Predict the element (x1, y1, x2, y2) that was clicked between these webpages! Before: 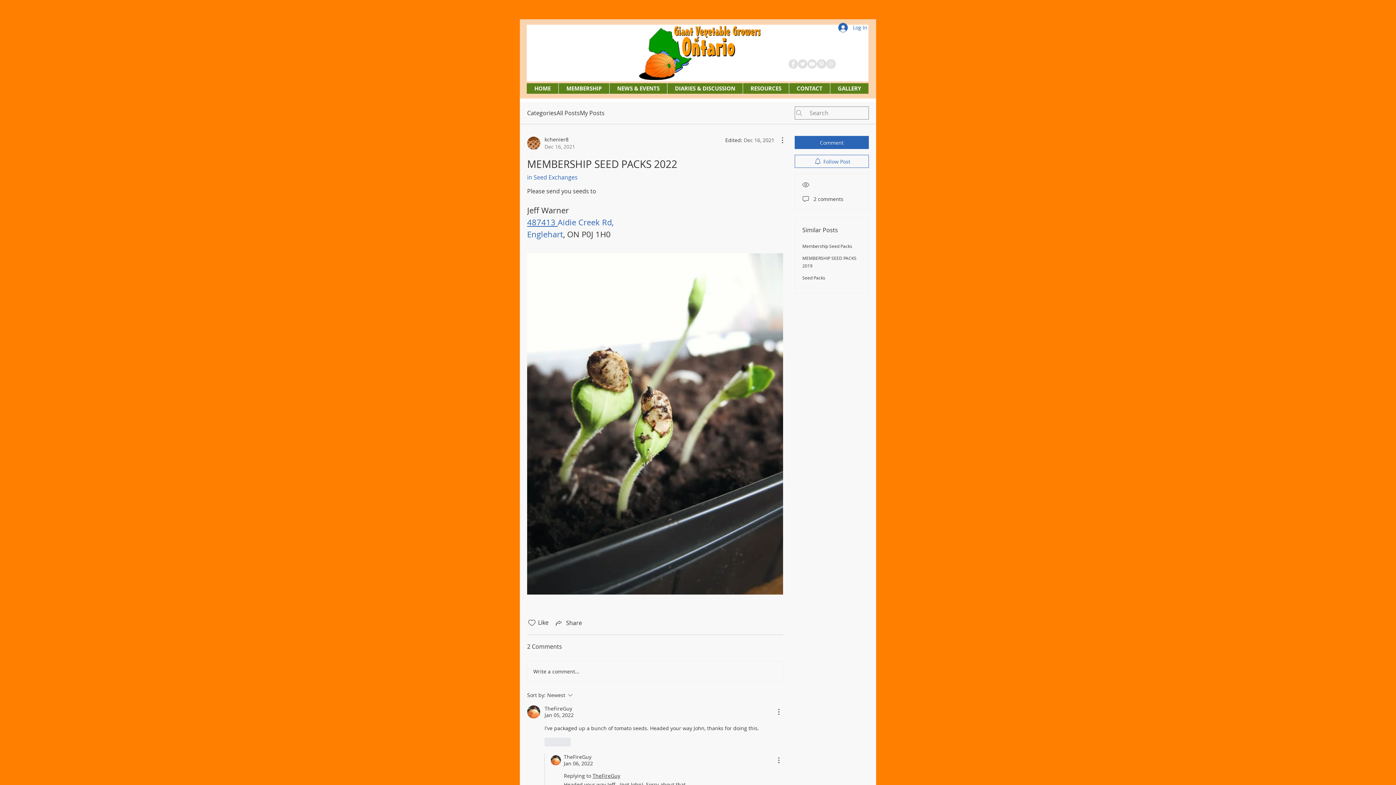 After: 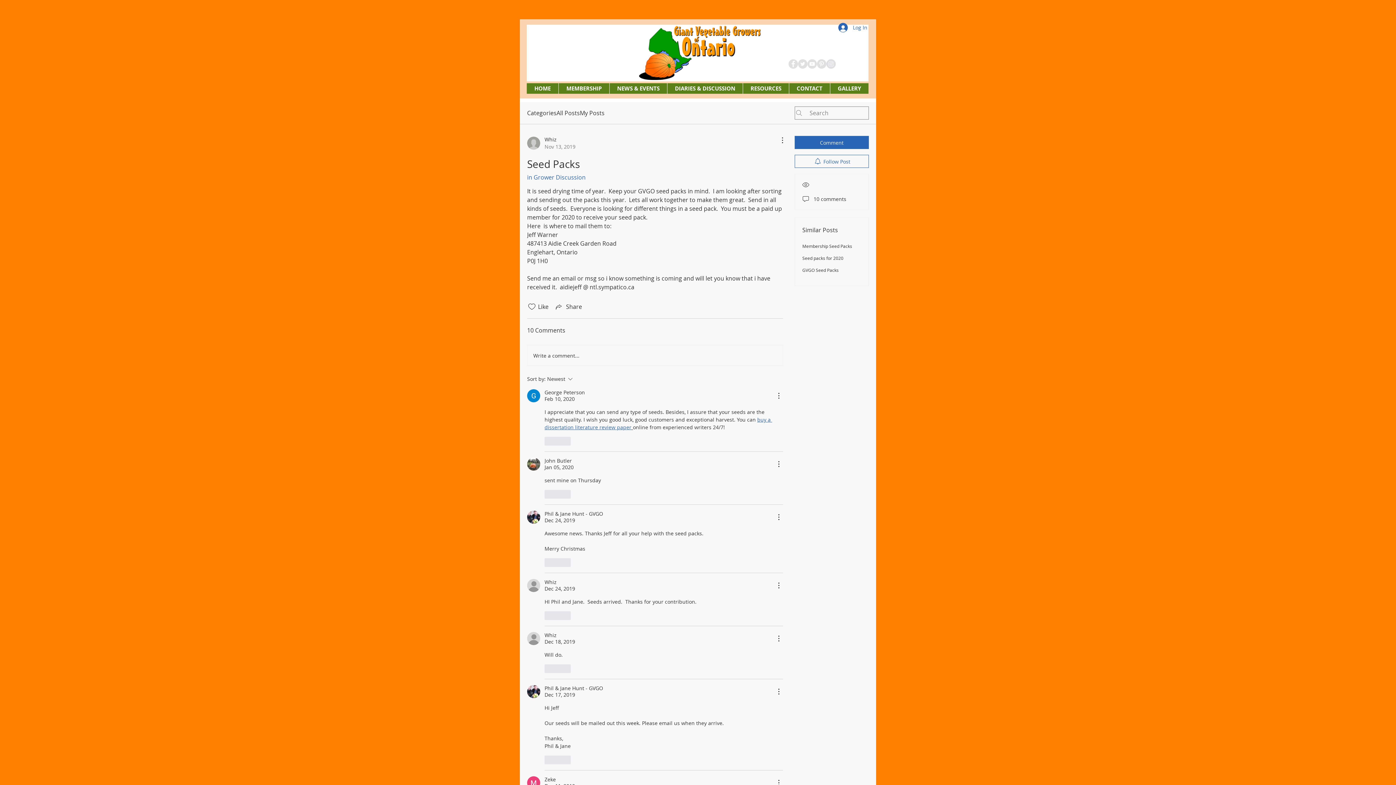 Action: label: Seed Packs bbox: (802, 274, 825, 280)